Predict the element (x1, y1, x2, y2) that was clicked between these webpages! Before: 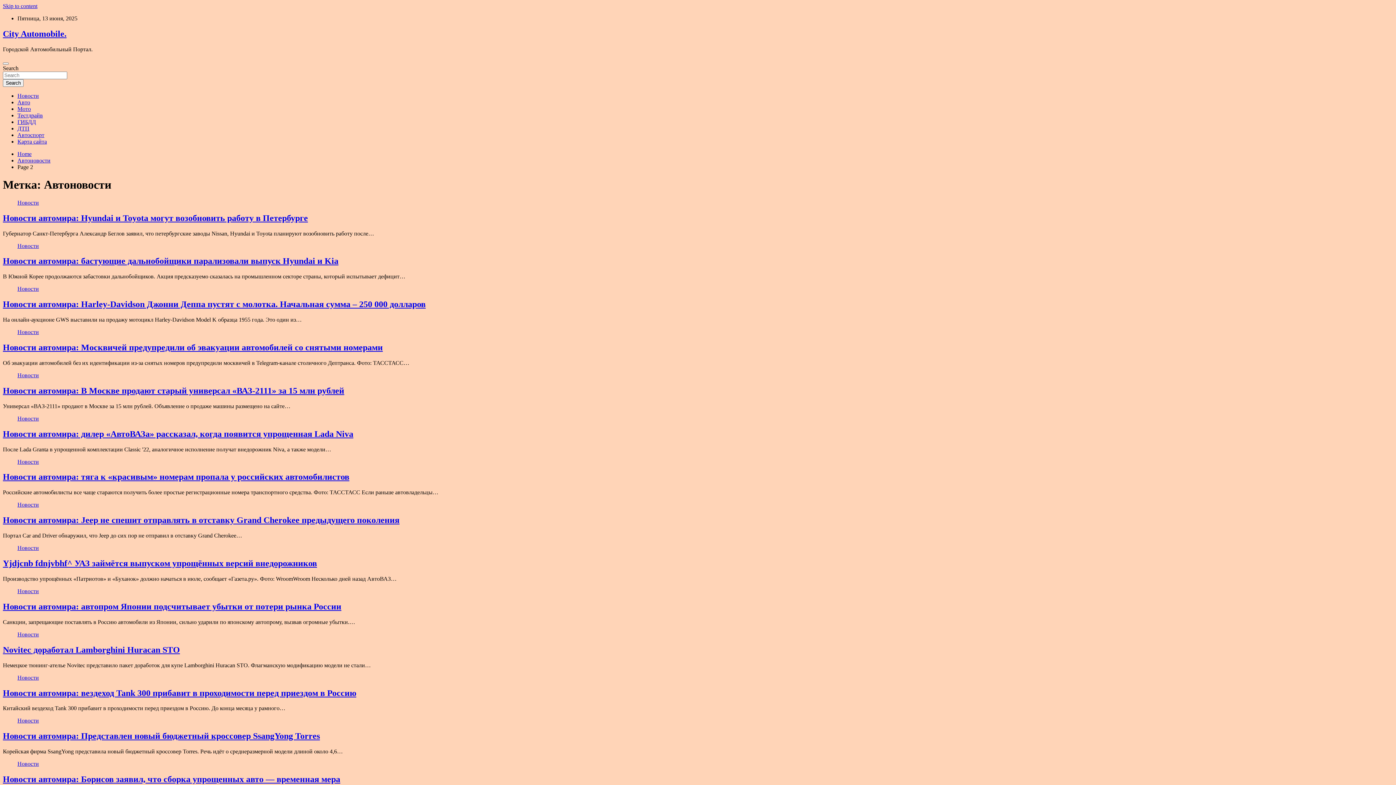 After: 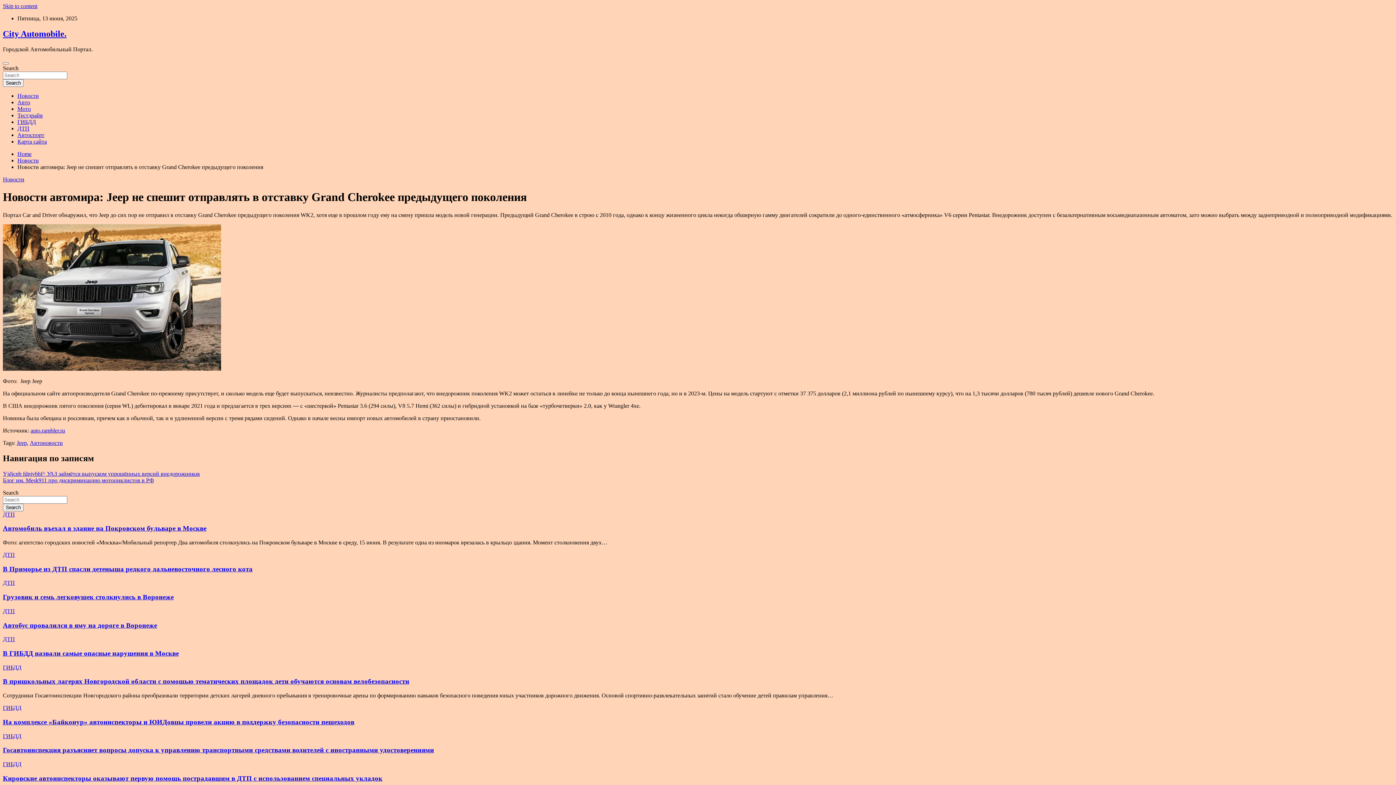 Action: bbox: (2, 515, 399, 525) label: Новости автомира: Jeep не спешит отправлять в отставку Grand Cherokee предыдущего поколения